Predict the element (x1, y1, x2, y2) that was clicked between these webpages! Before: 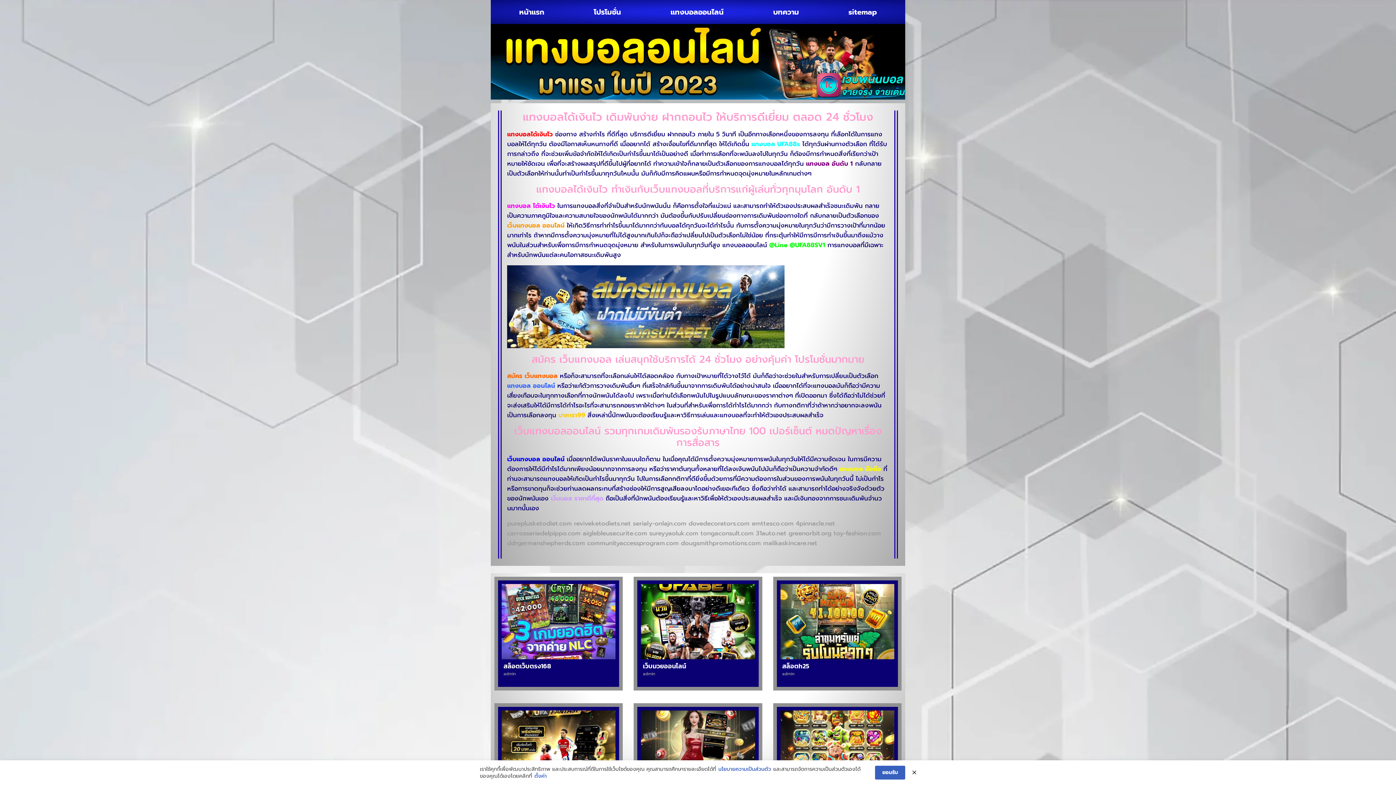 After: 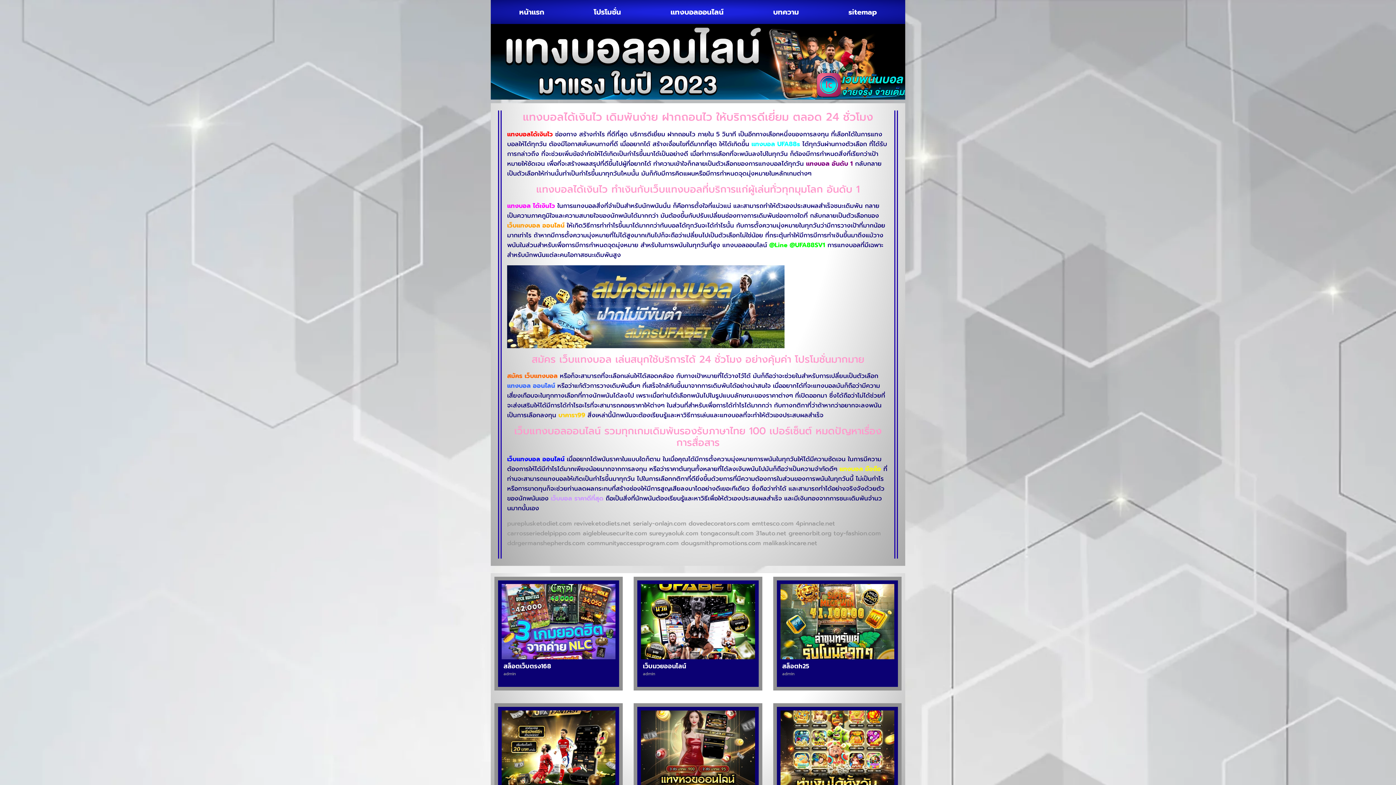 Action: bbox: (912, 768, 916, 777)